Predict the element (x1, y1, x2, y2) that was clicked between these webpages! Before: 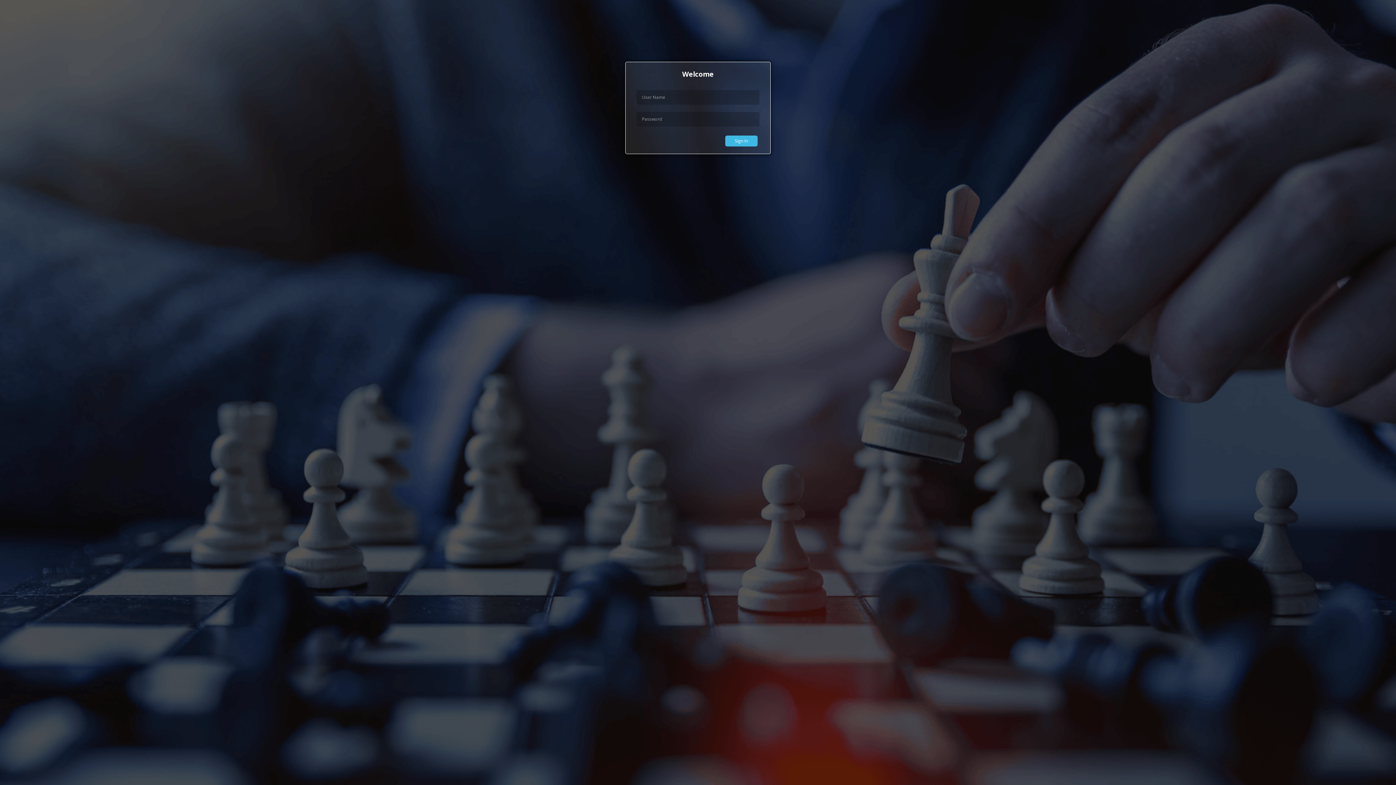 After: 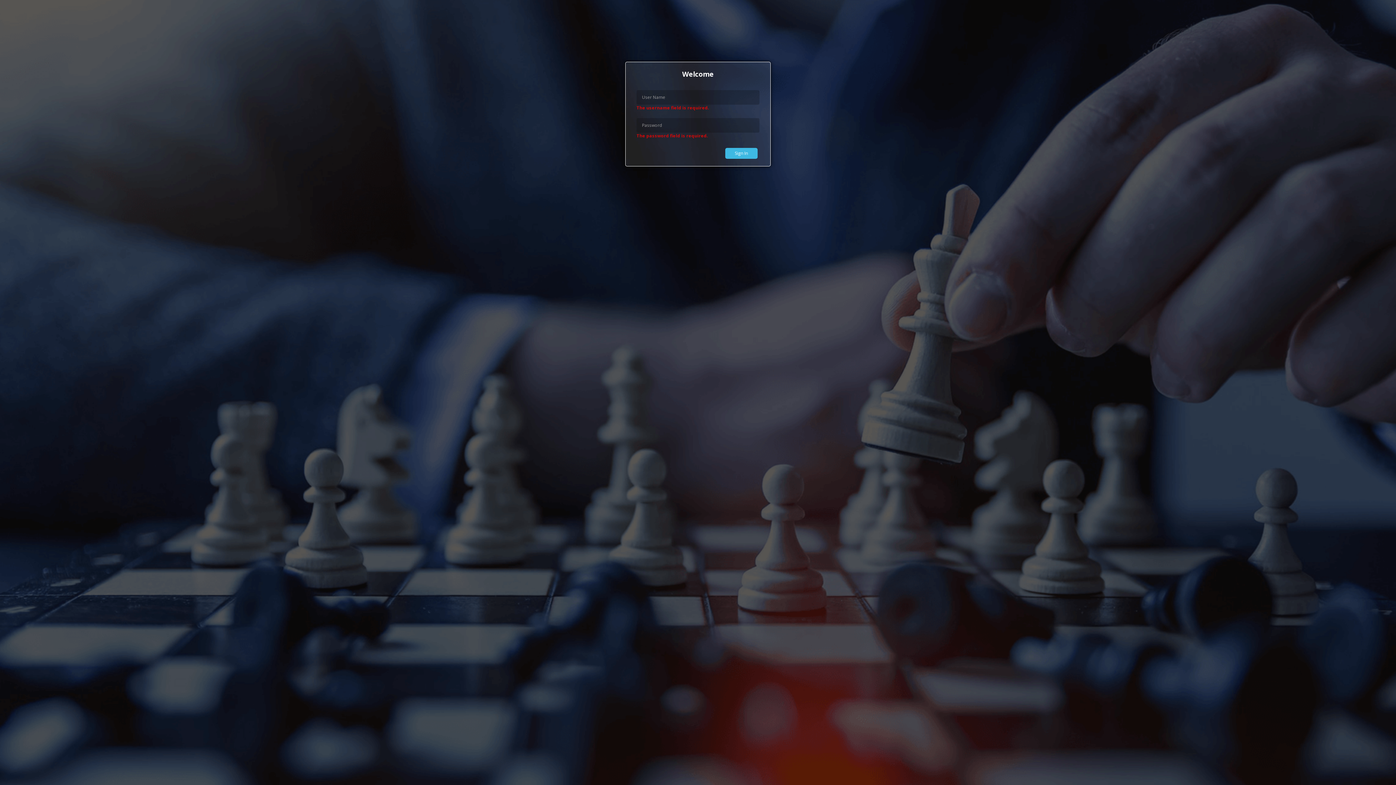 Action: label: Sign In bbox: (725, 135, 757, 146)